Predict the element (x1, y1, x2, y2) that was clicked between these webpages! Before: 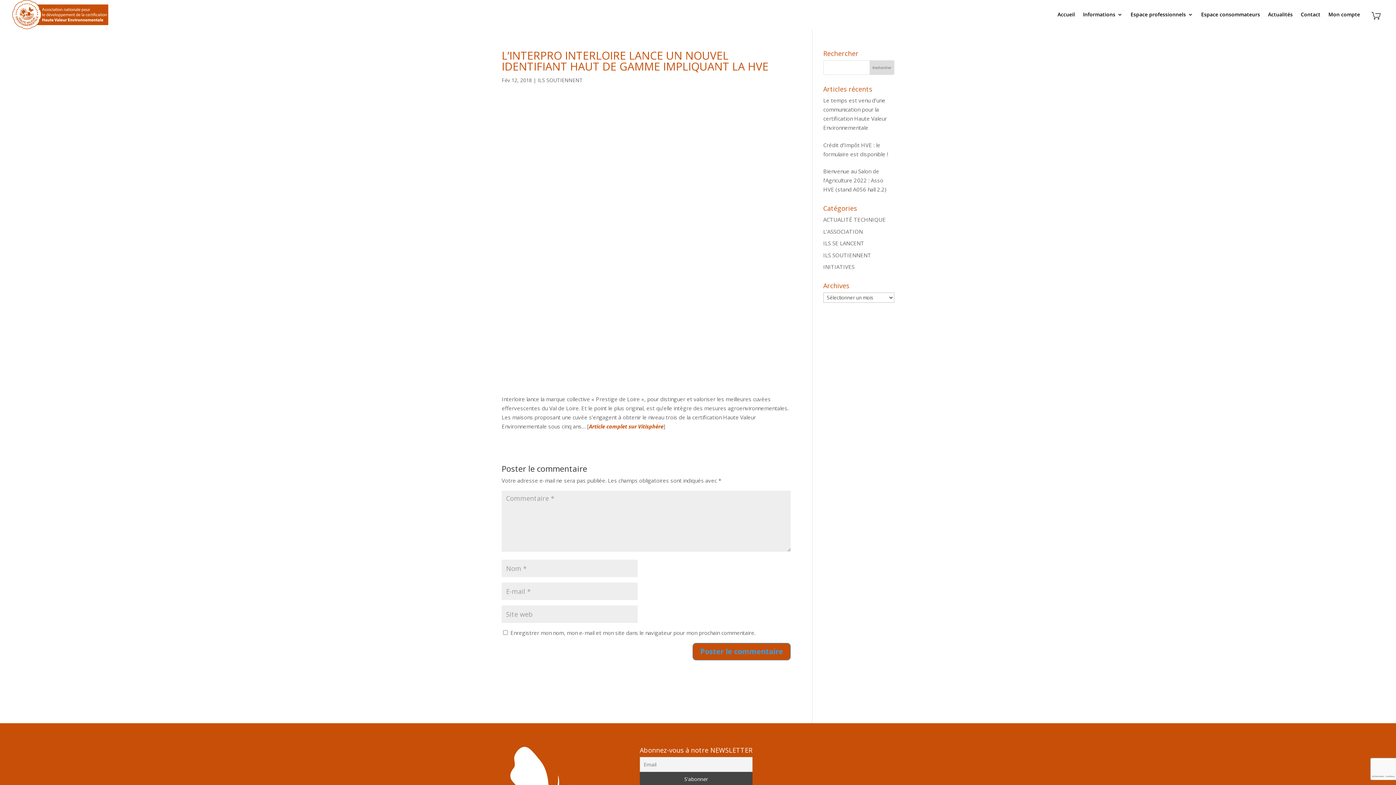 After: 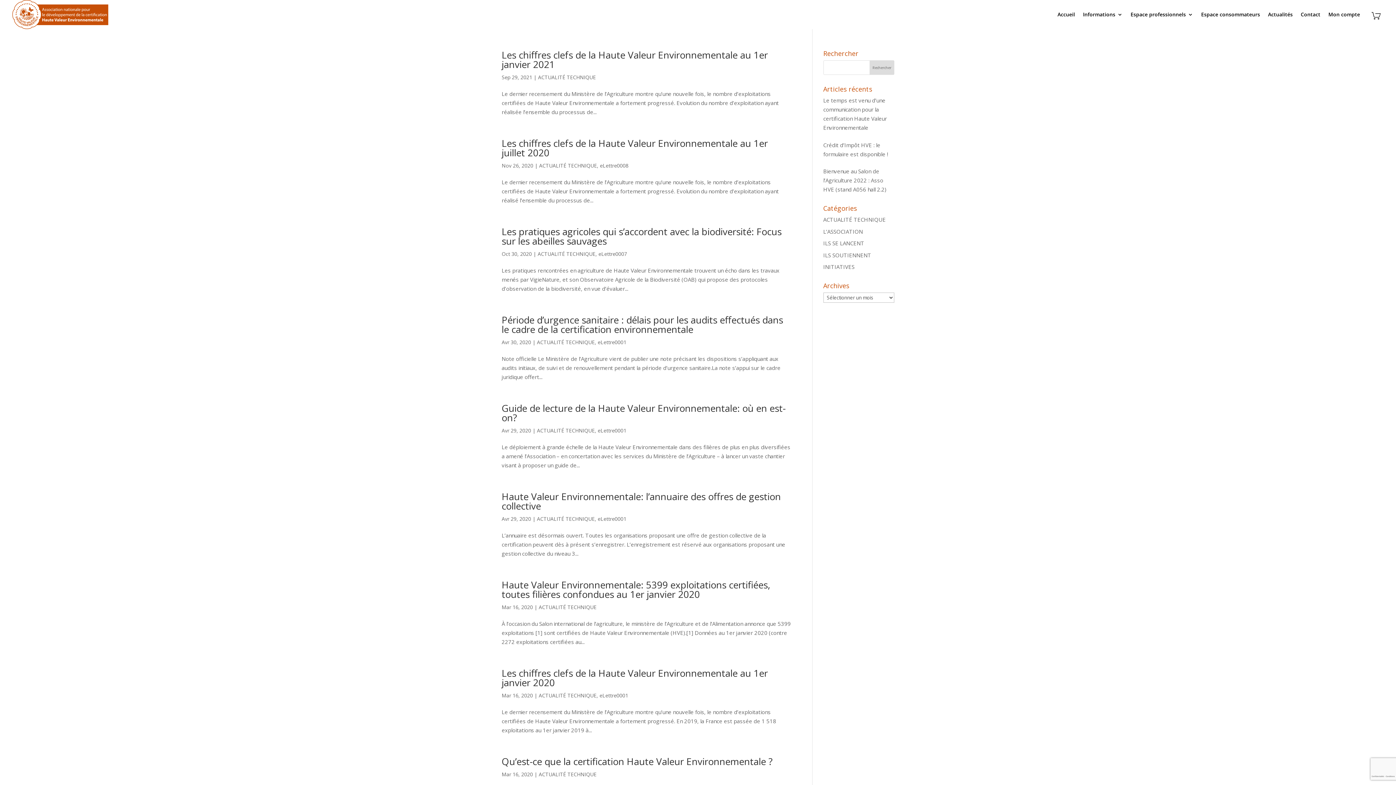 Action: label: ACTUALITÉ TECHNIQUE bbox: (823, 216, 886, 223)